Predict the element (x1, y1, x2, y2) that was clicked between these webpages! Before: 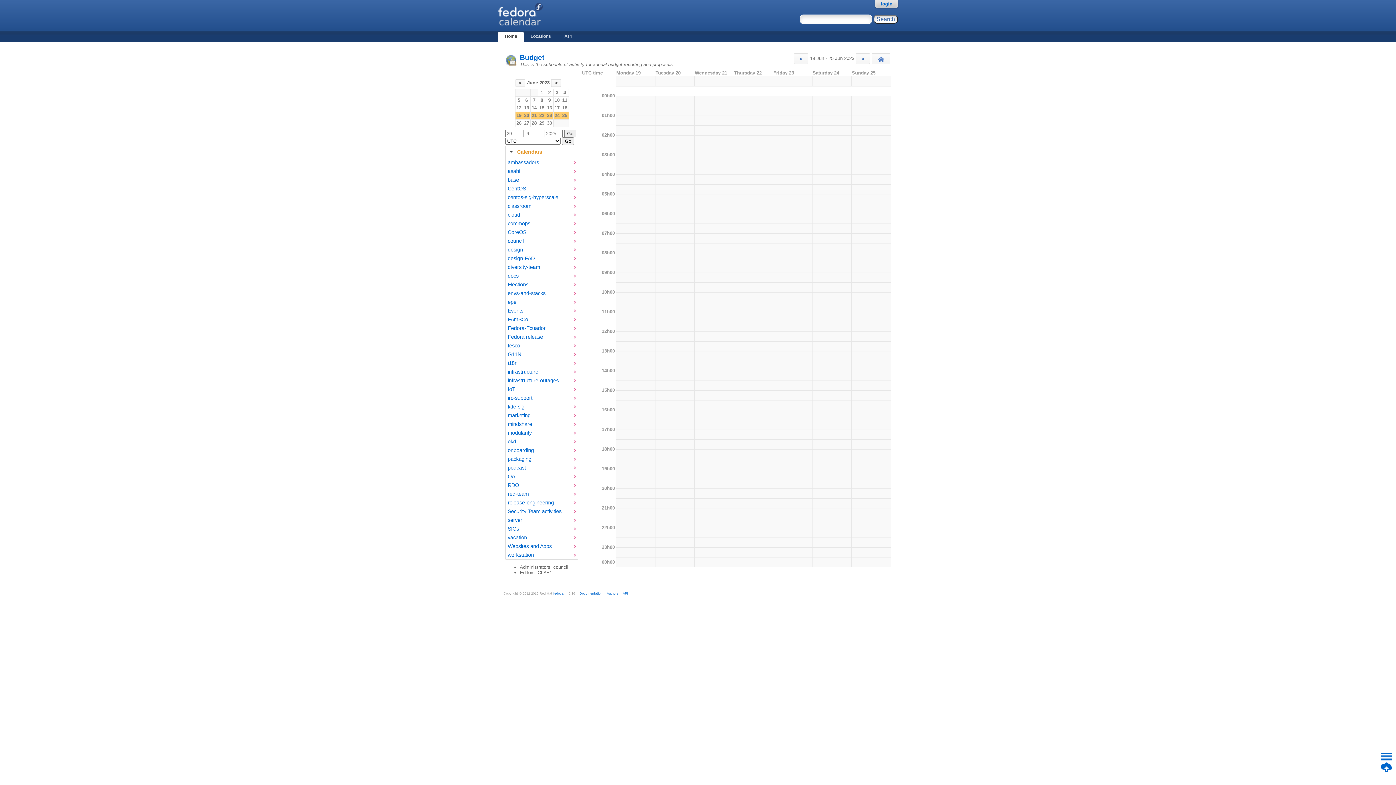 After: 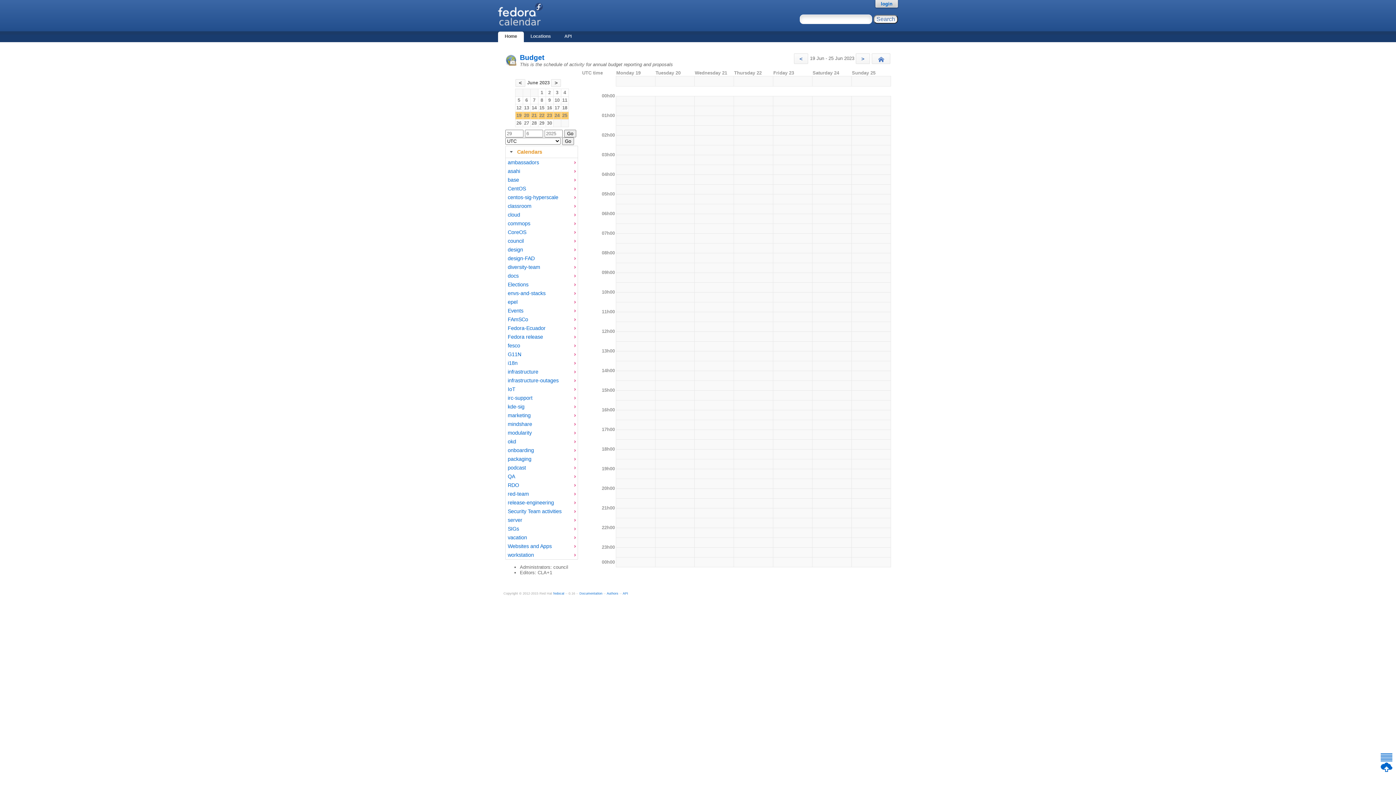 Action: bbox: (579, 591, 602, 595) label: Documentation